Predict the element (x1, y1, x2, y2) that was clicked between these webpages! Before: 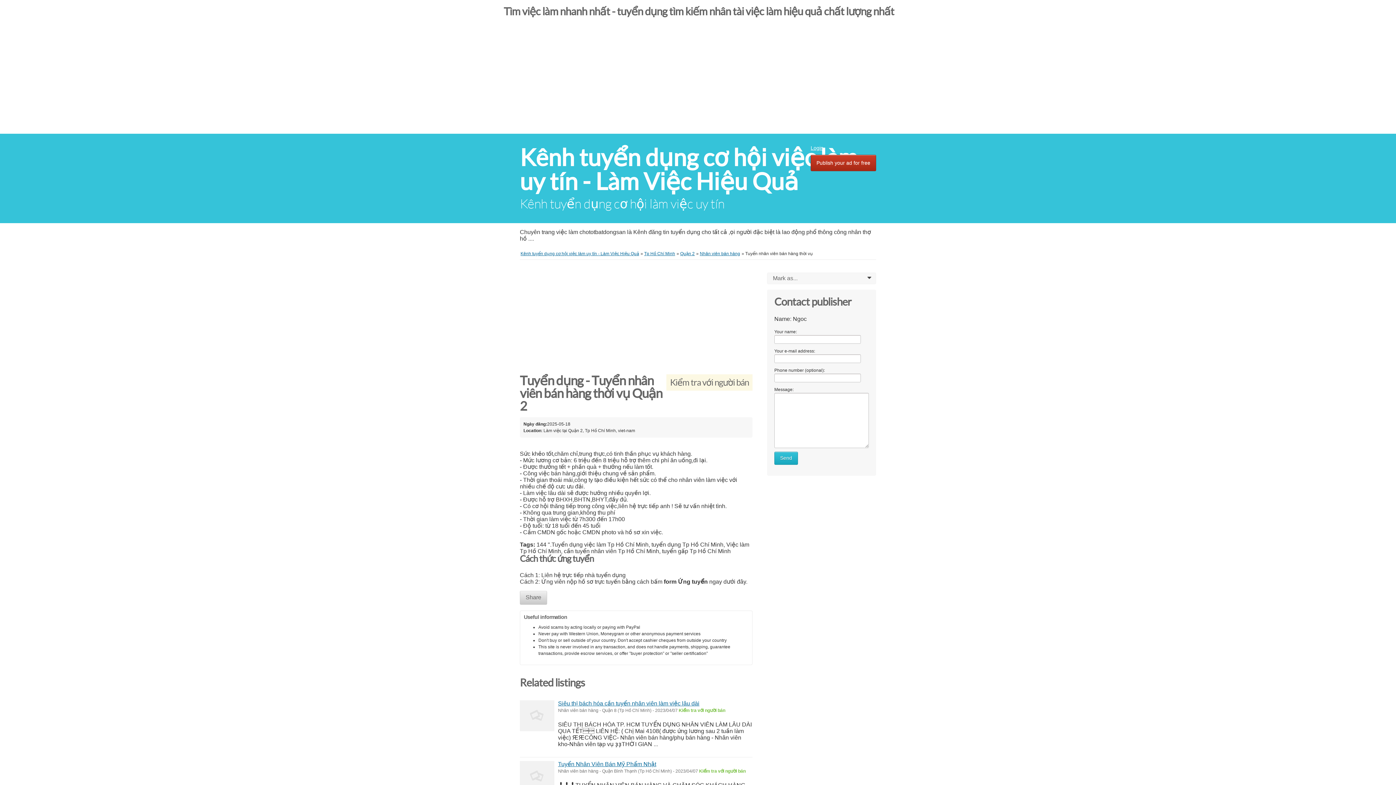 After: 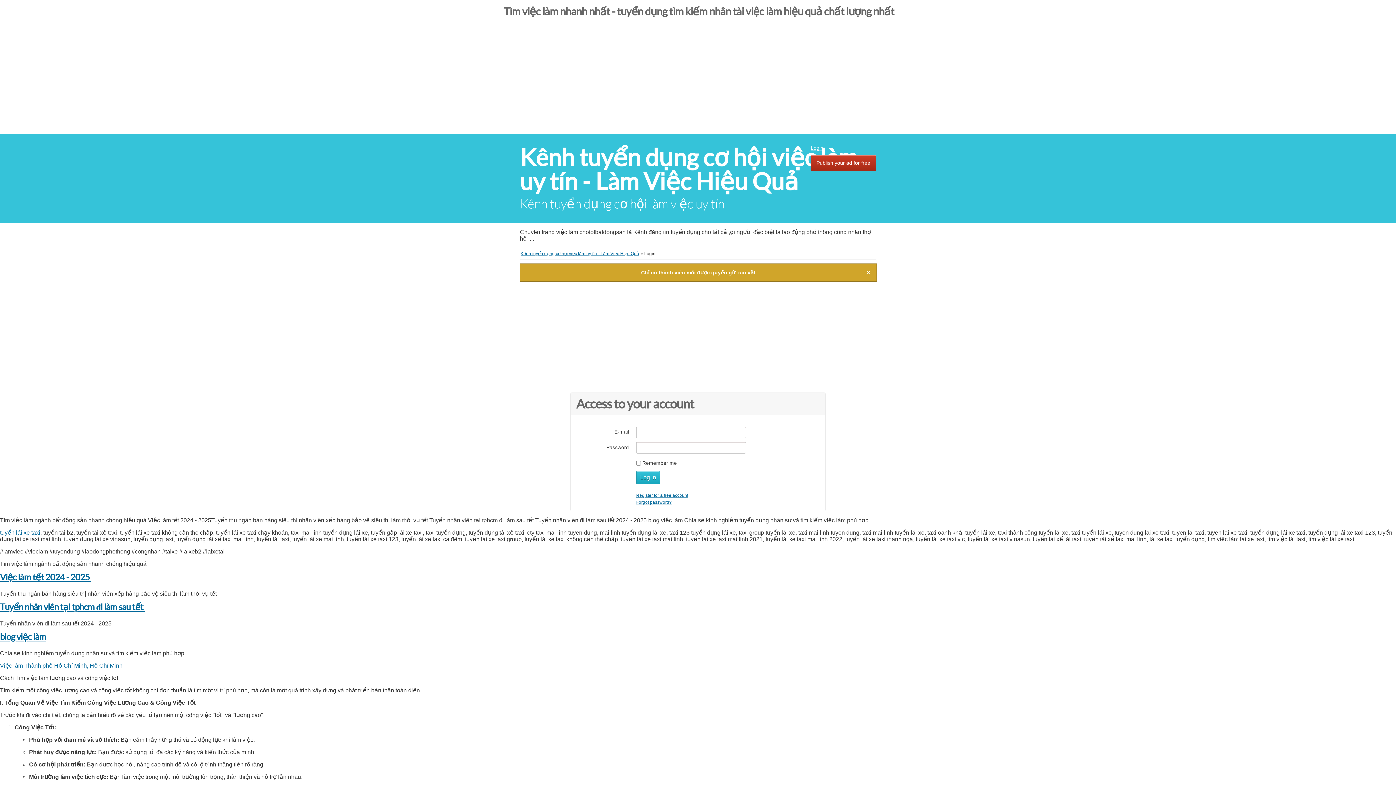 Action: label: Publish your ad for free bbox: (810, 154, 876, 171)